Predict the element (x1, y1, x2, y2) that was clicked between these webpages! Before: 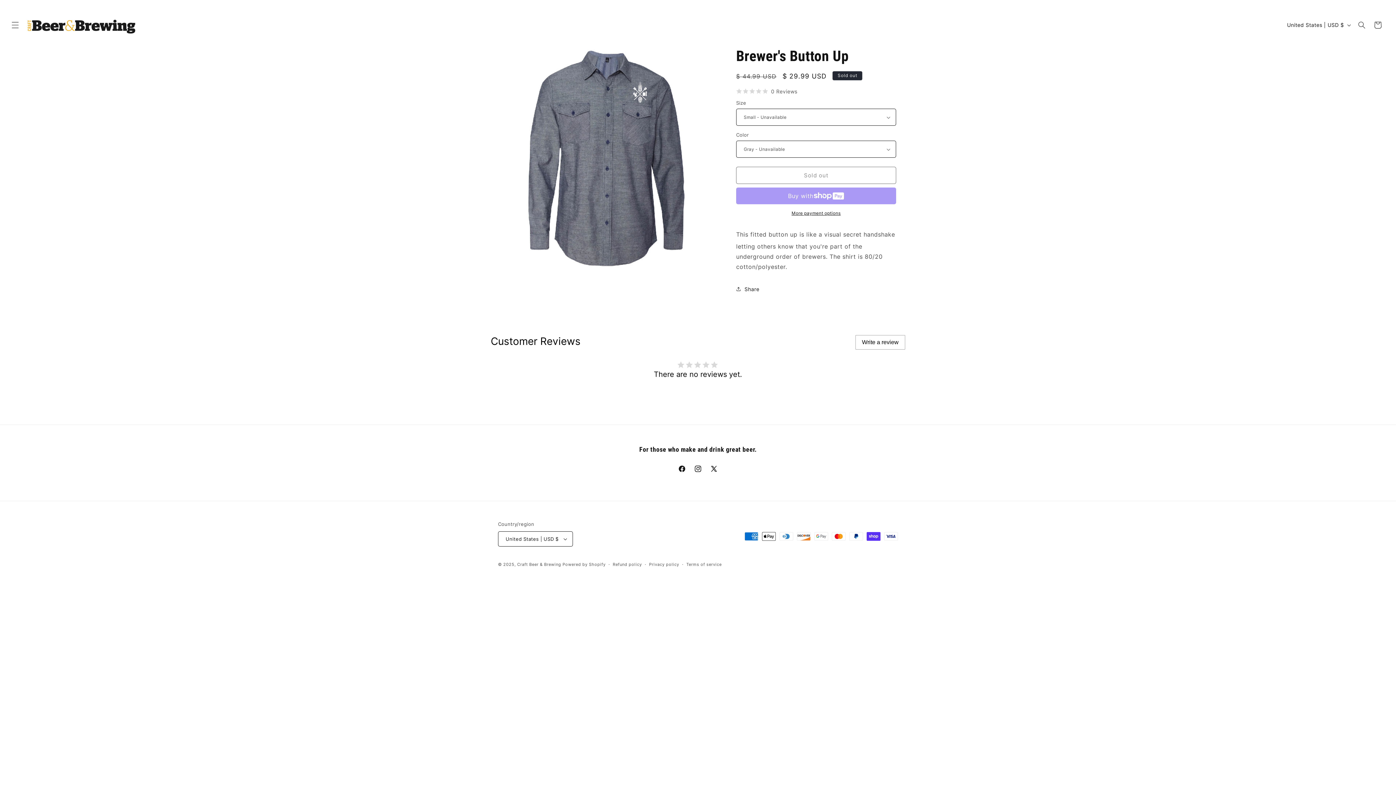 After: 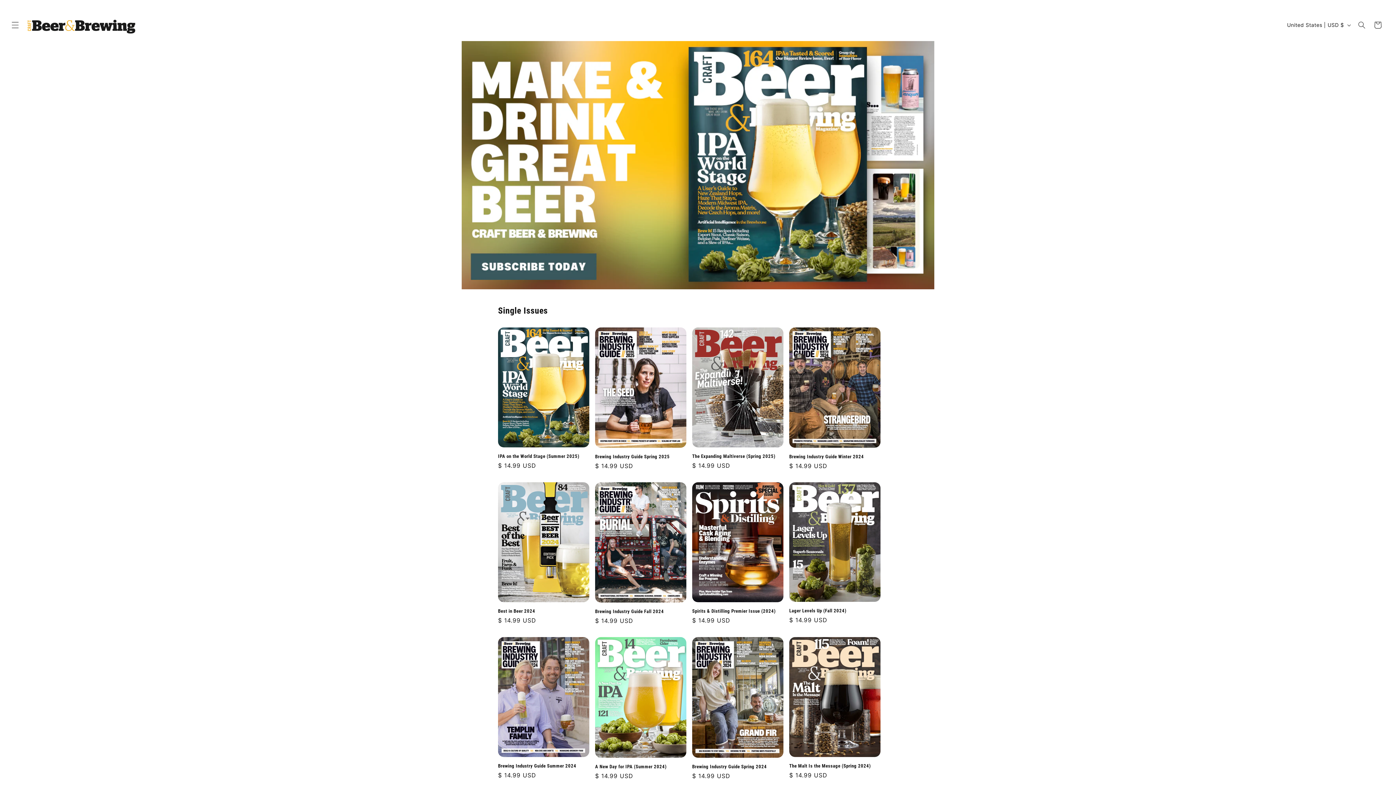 Action: bbox: (24, 13, 138, 36)